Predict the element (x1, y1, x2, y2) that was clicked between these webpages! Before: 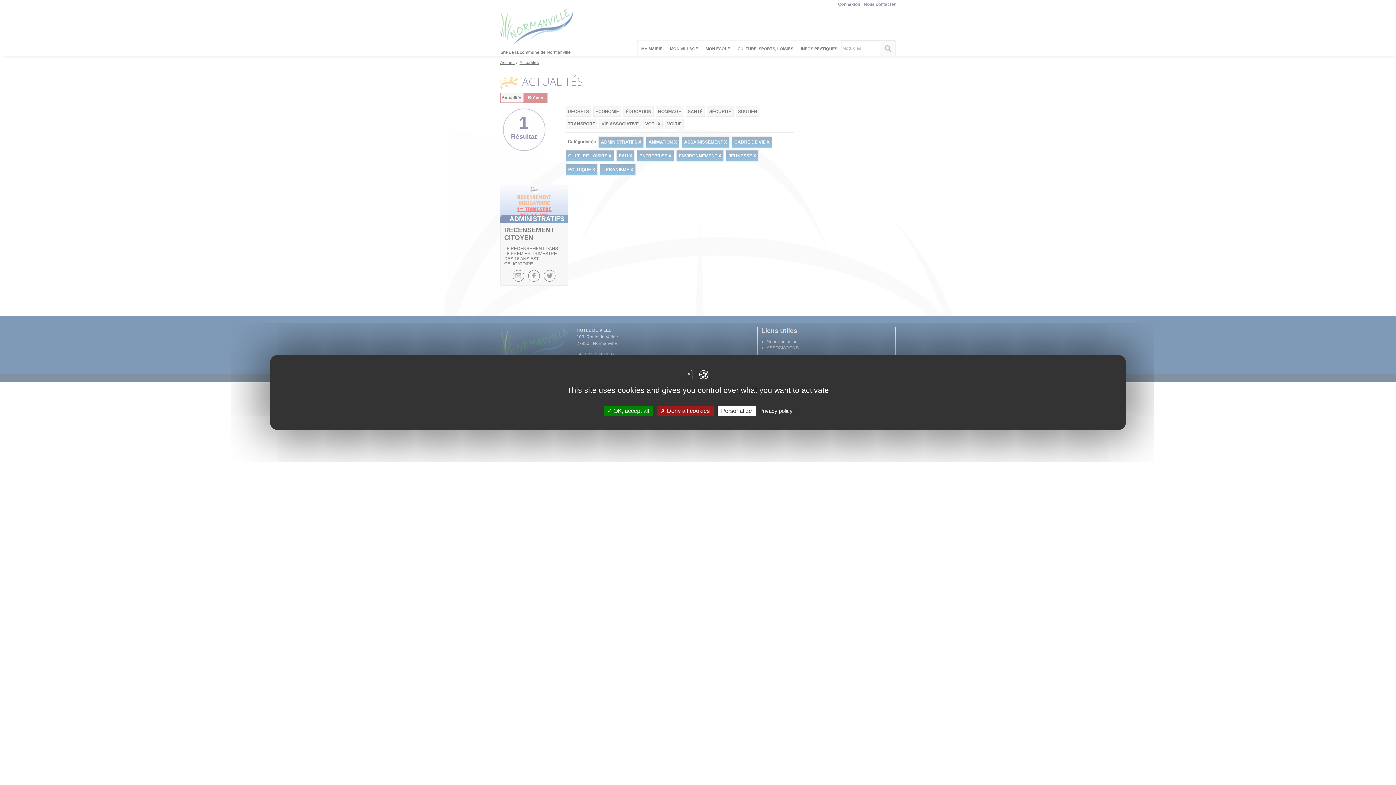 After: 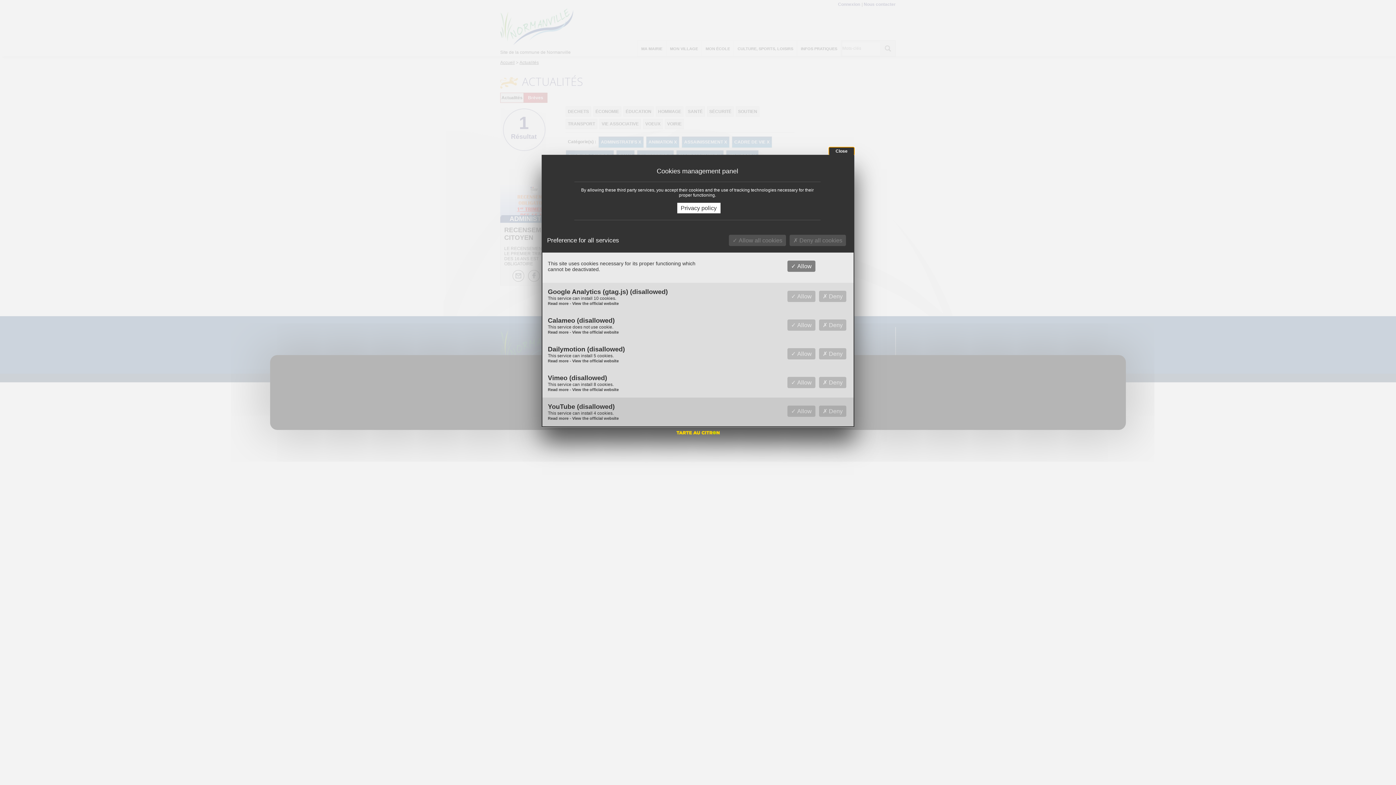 Action: bbox: (717, 405, 755, 416) label: Personalize